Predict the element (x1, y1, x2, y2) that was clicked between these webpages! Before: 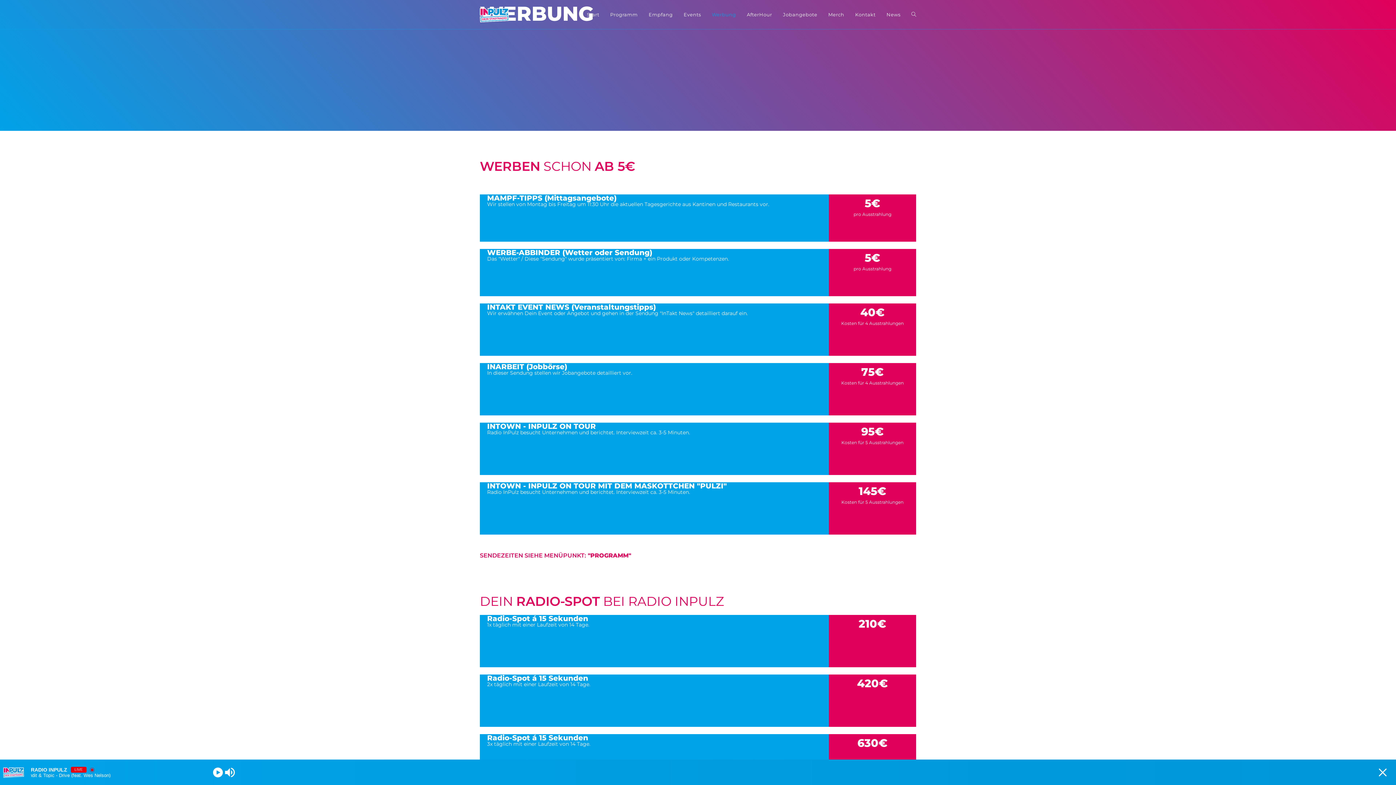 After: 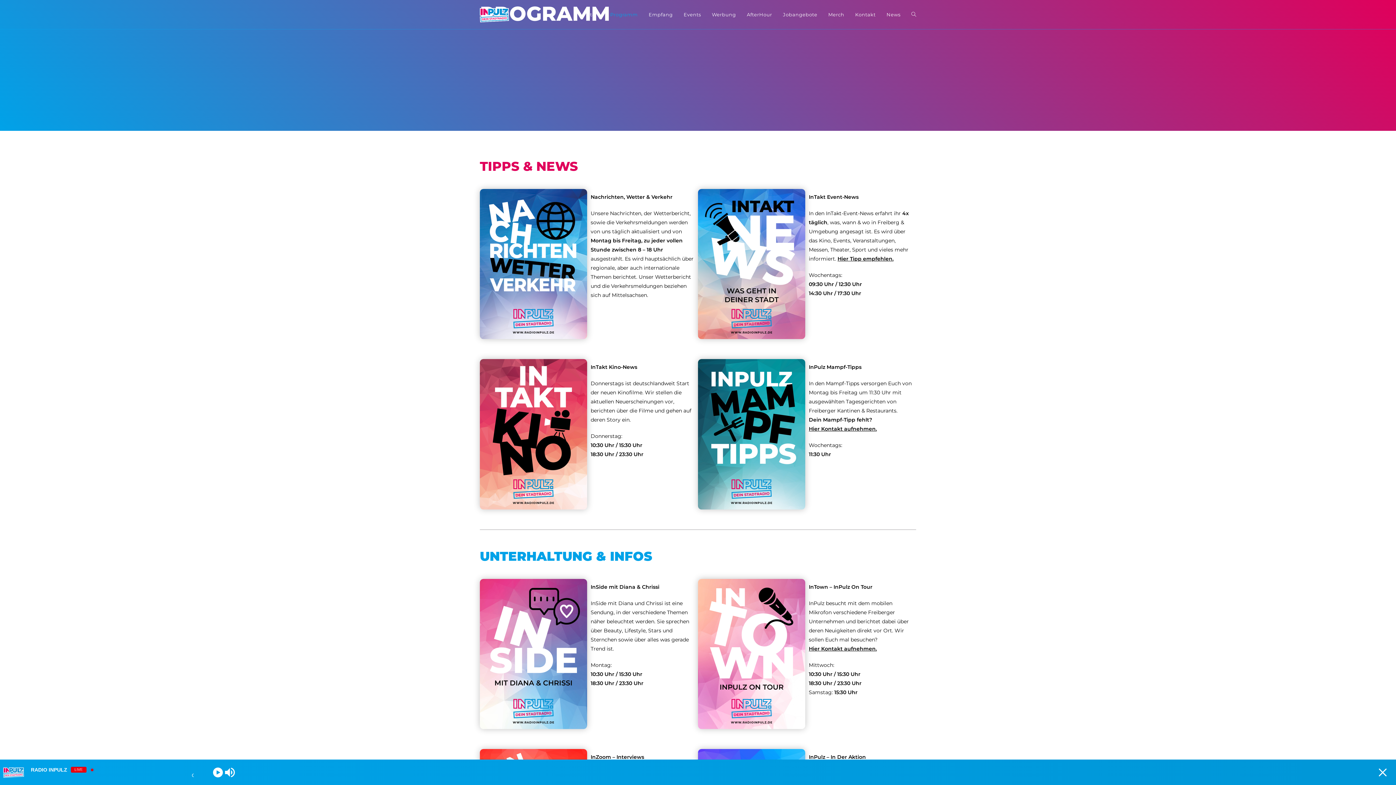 Action: label: SENDEZEITEN SIEHE MENÜPUNKT: "PROGRAMM" bbox: (480, 552, 631, 559)